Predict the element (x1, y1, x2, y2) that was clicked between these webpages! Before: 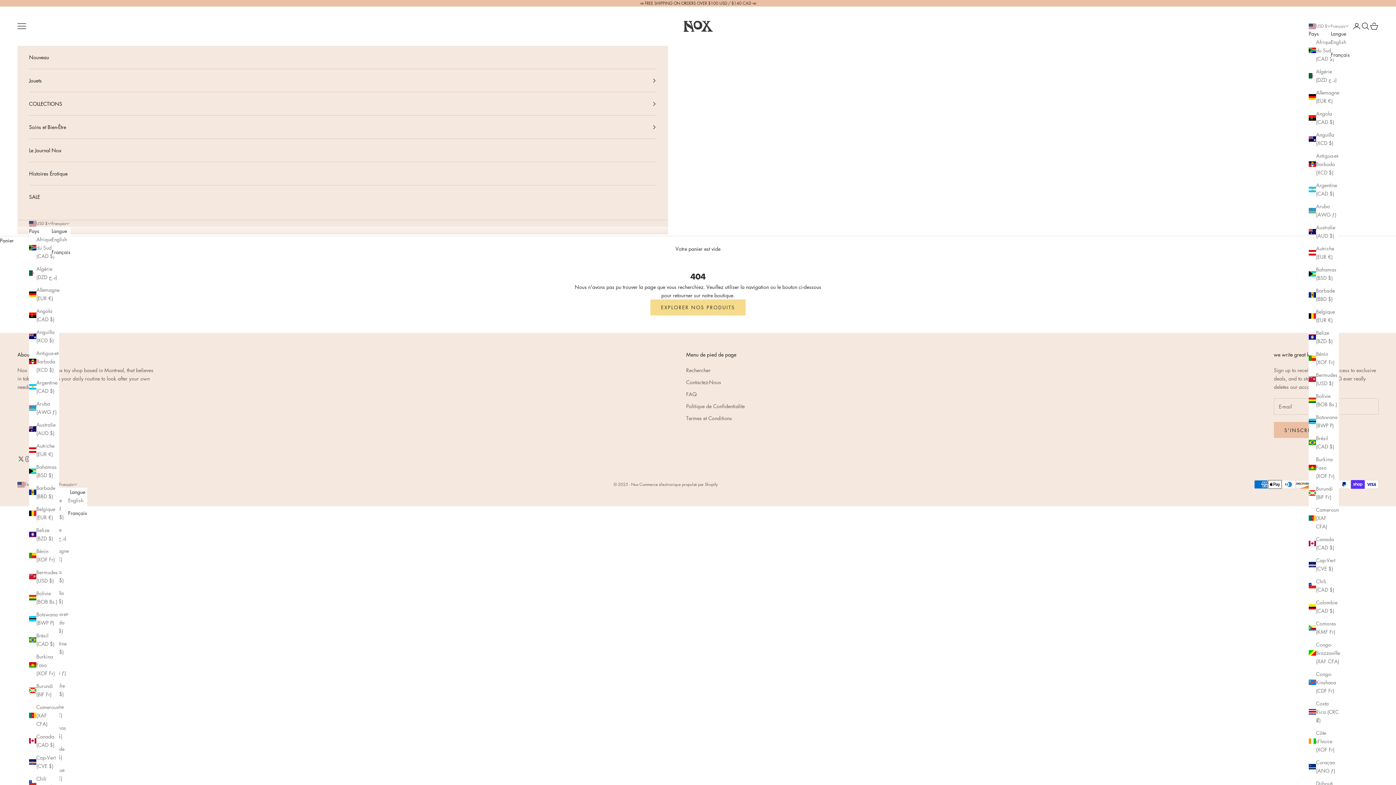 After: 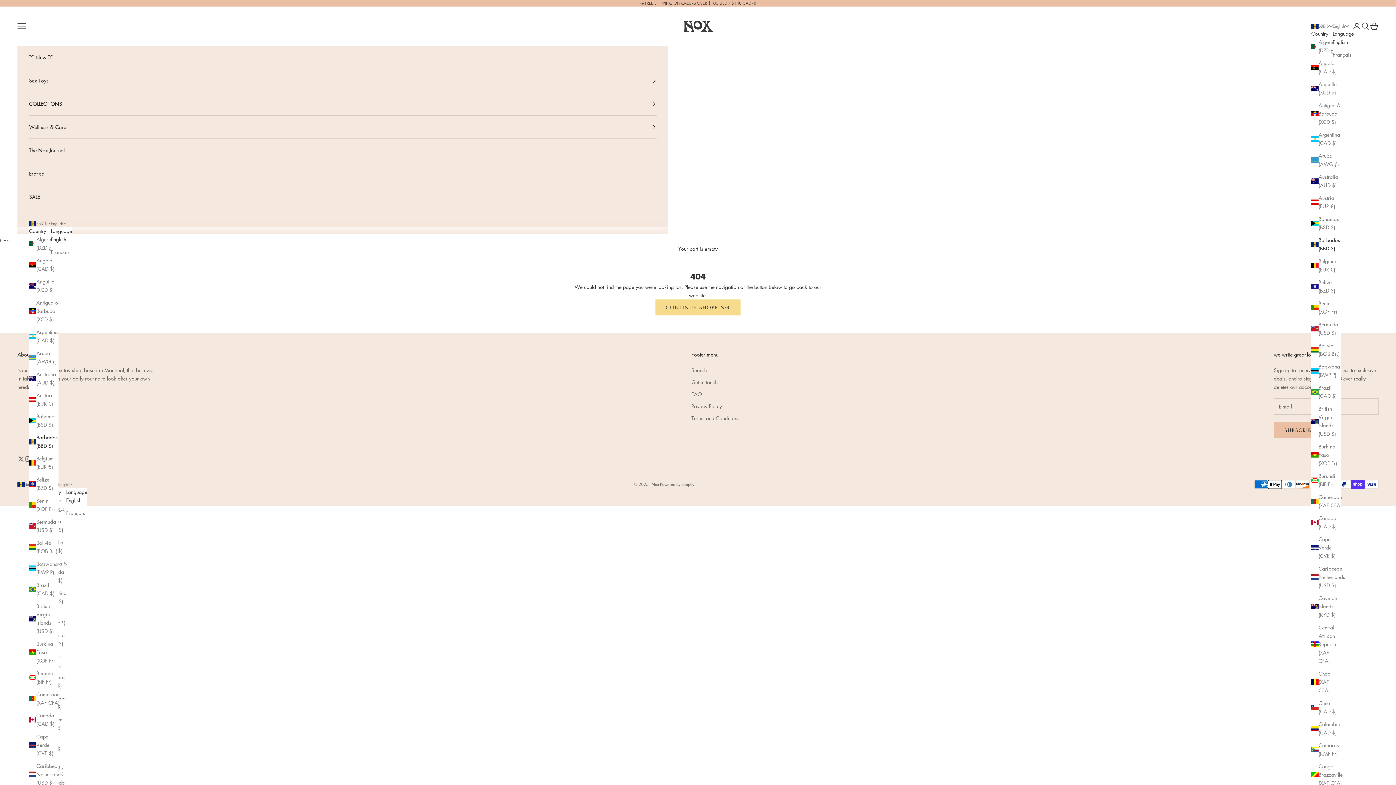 Action: bbox: (29, 484, 59, 500) label: Barbade (BBD $)